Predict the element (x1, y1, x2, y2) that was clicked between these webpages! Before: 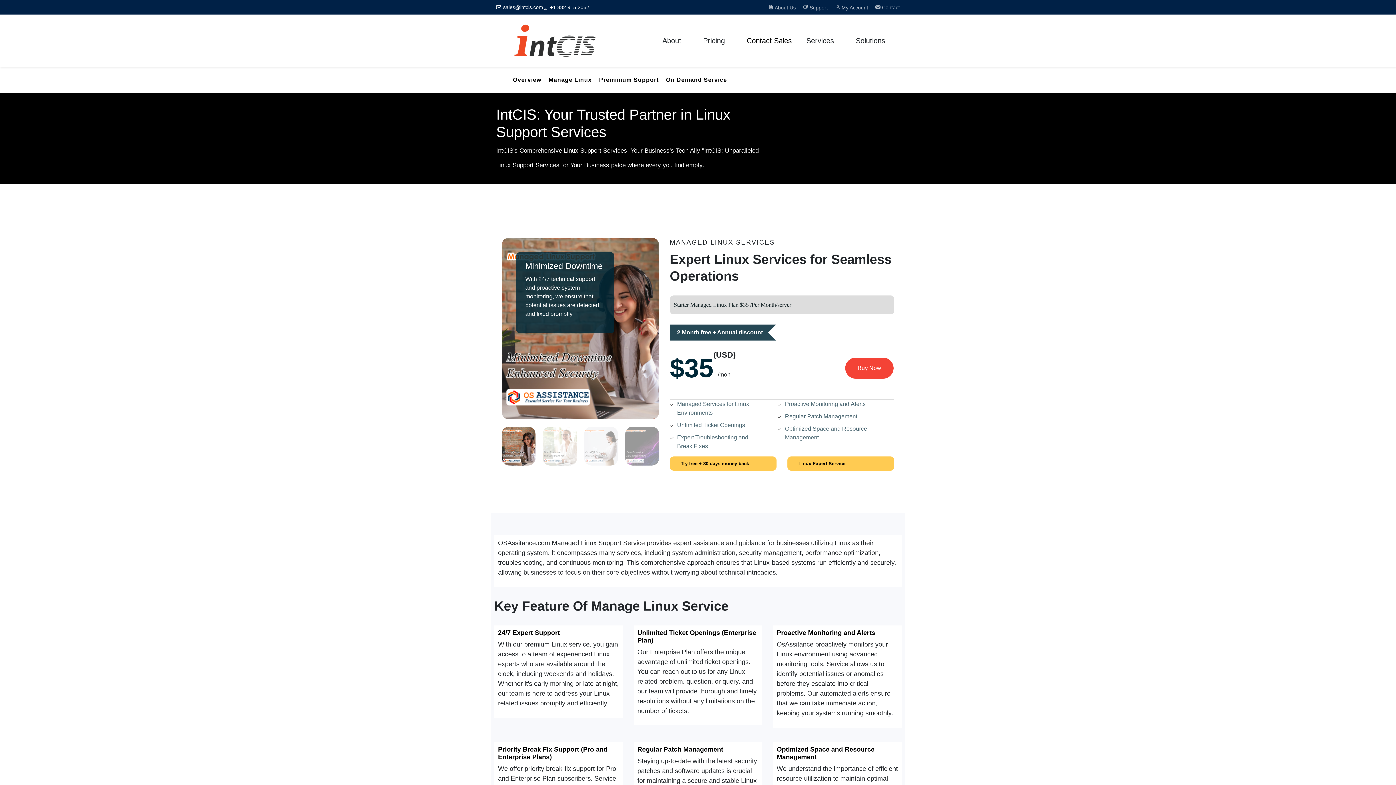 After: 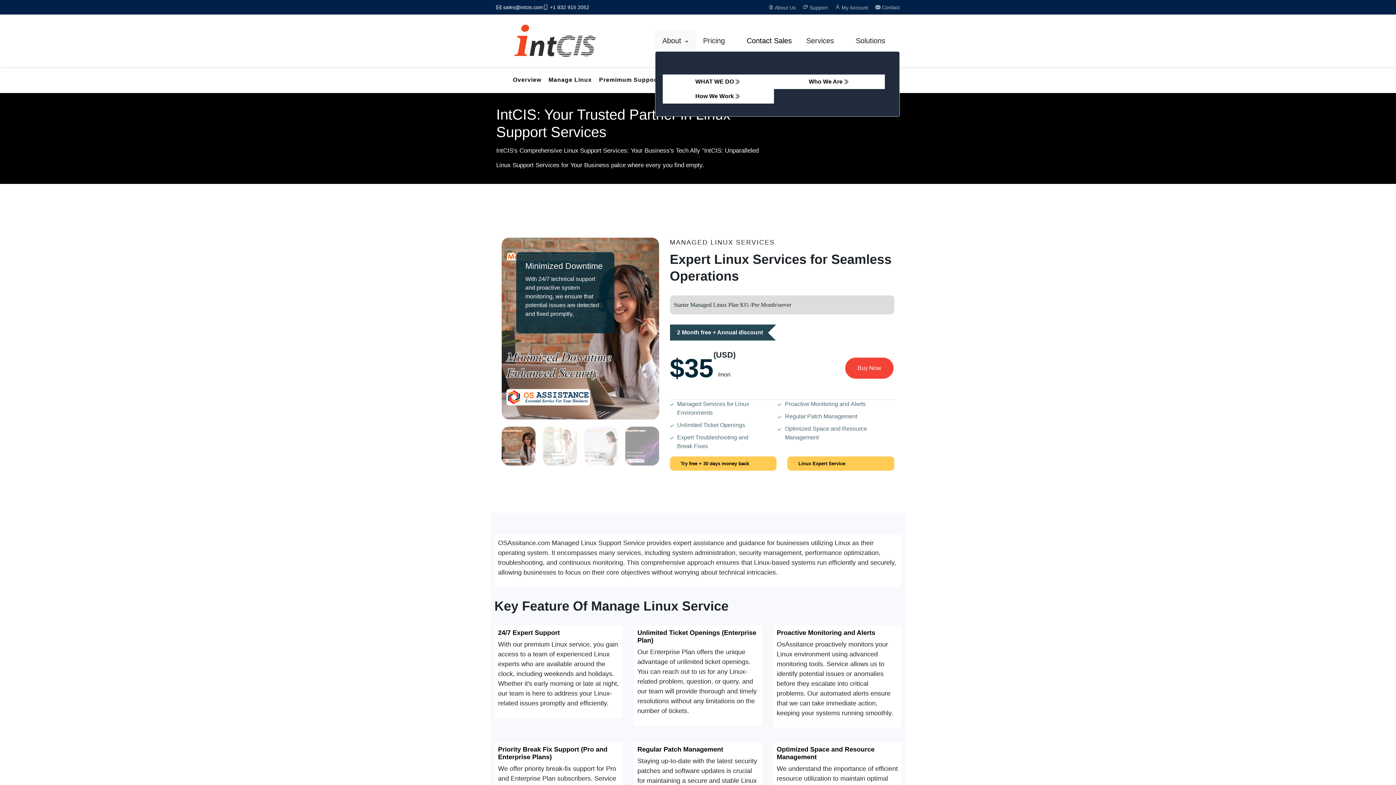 Action: bbox: (655, 29, 696, 51) label: About